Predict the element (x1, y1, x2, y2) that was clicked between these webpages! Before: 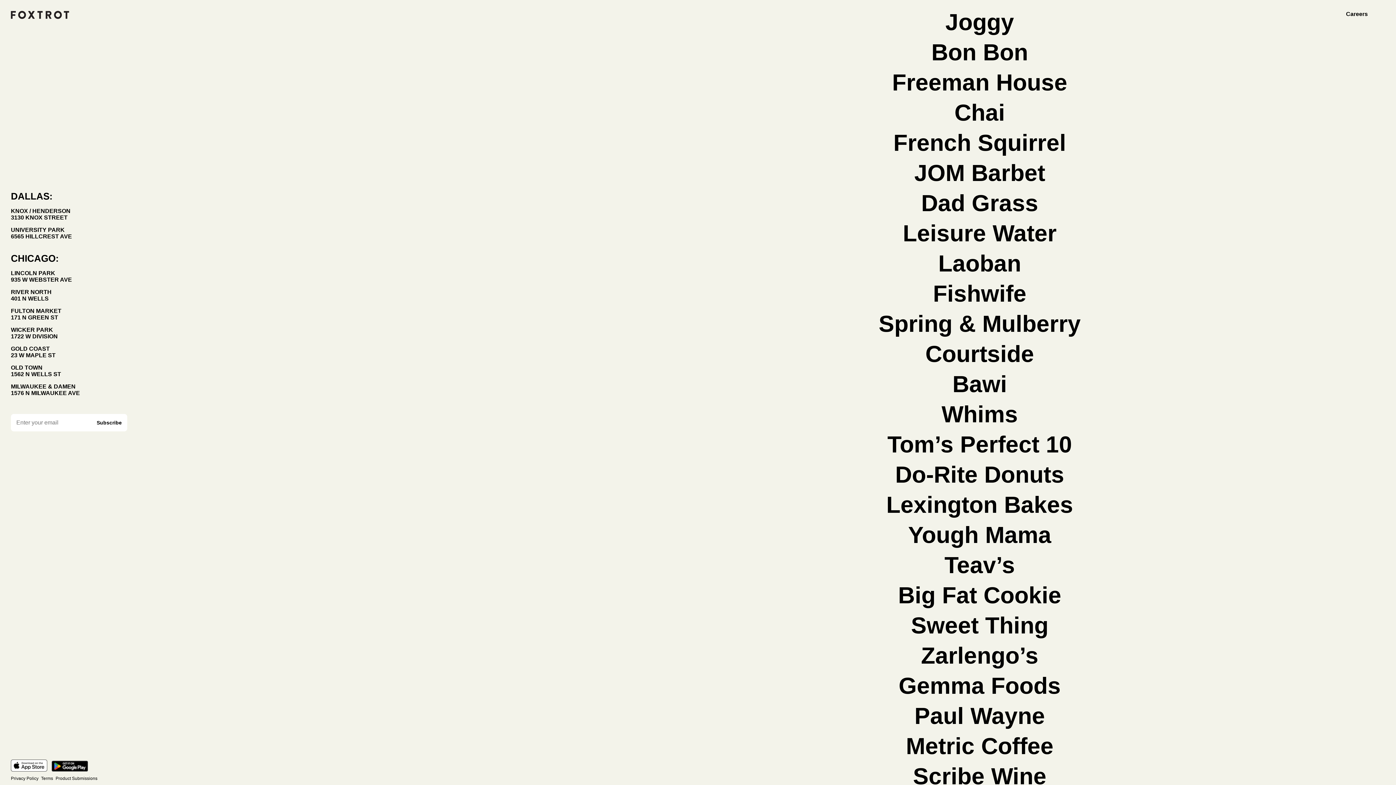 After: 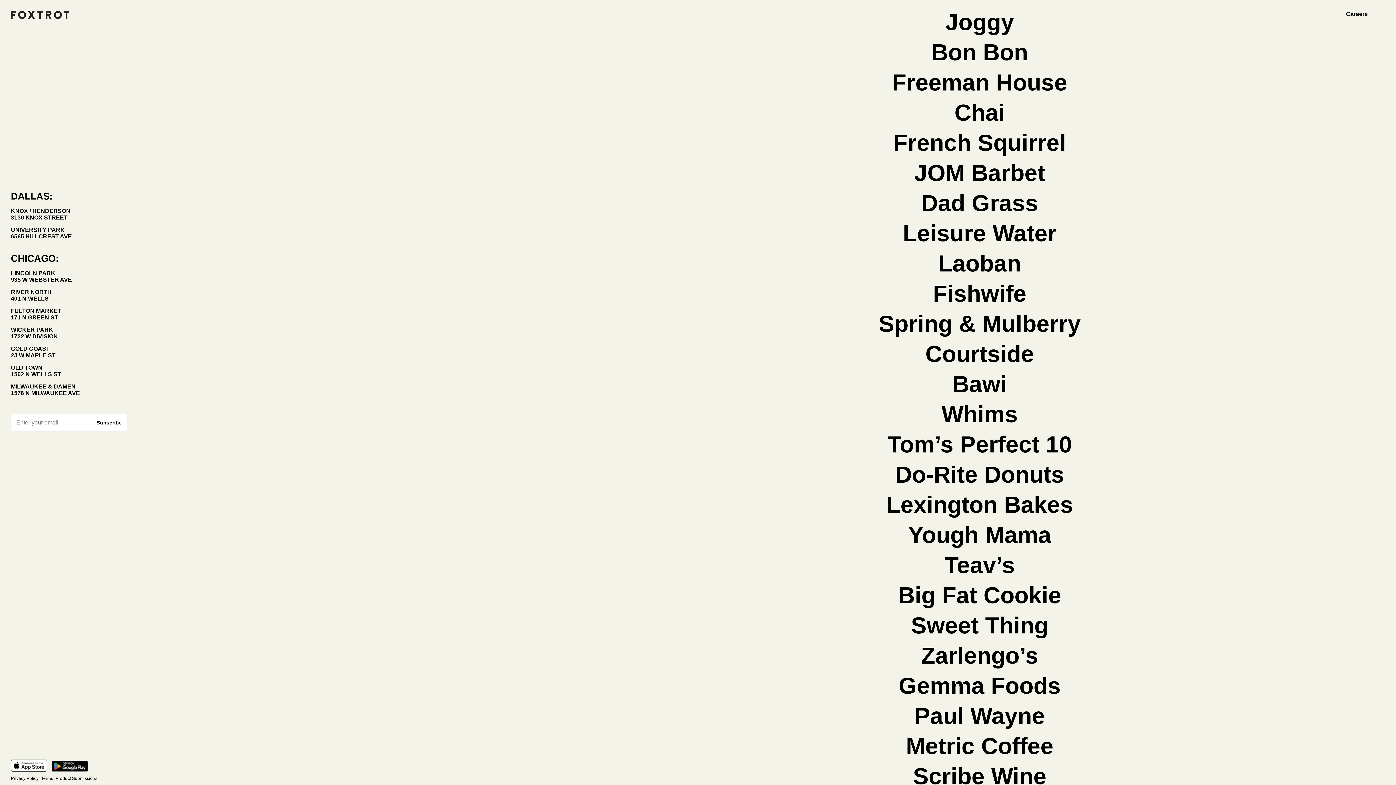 Action: label: Product Submissions bbox: (55, 776, 100, 781)